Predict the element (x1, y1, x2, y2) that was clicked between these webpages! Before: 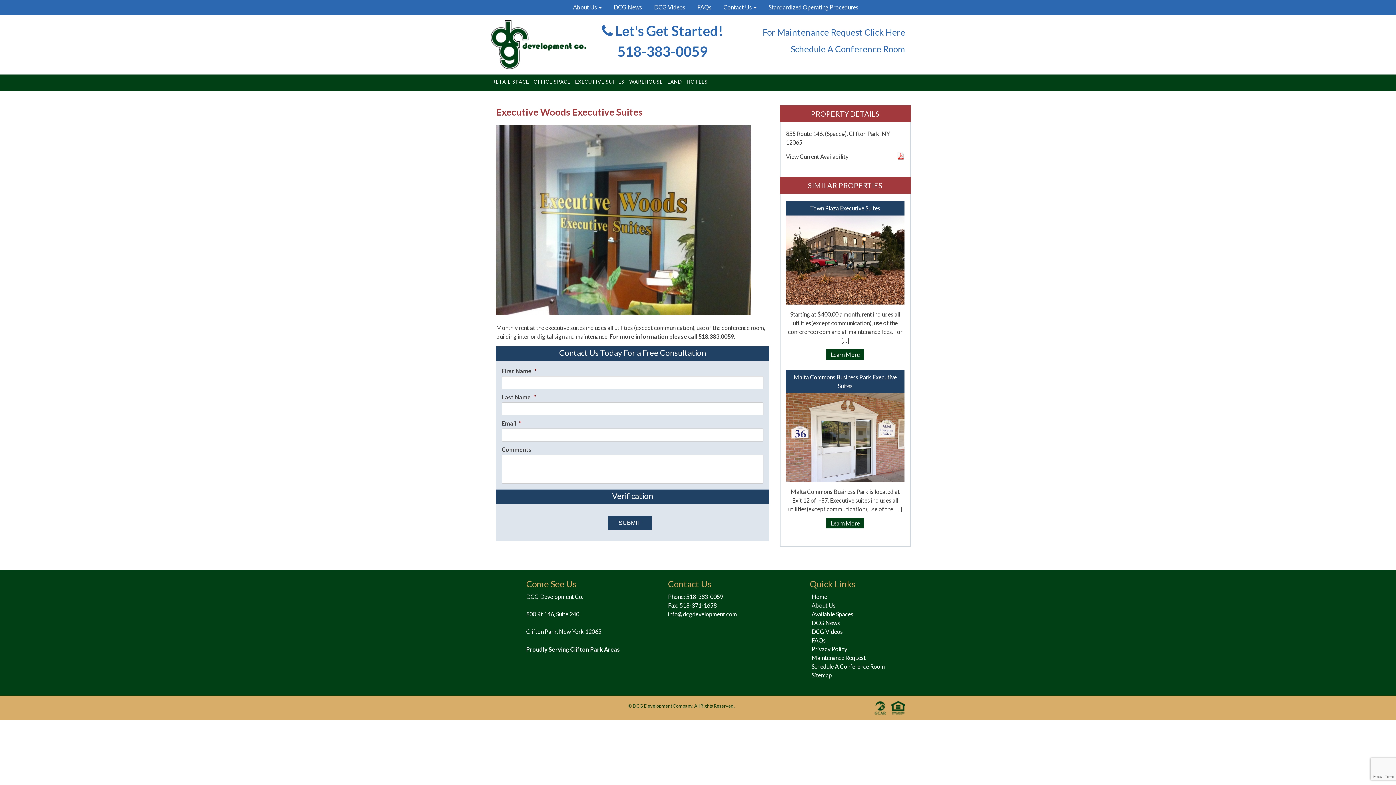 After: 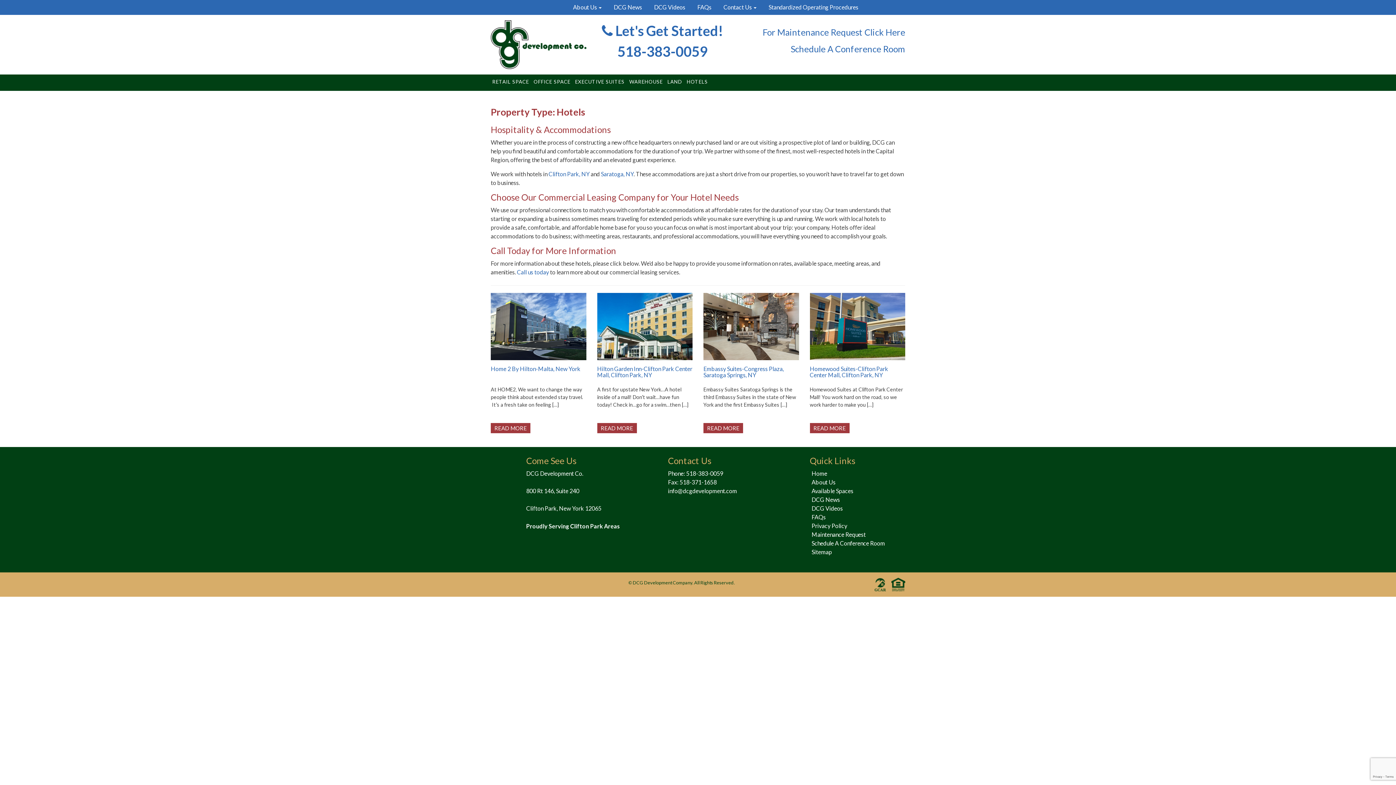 Action: label: HOTELS bbox: (685, 74, 710, 90)